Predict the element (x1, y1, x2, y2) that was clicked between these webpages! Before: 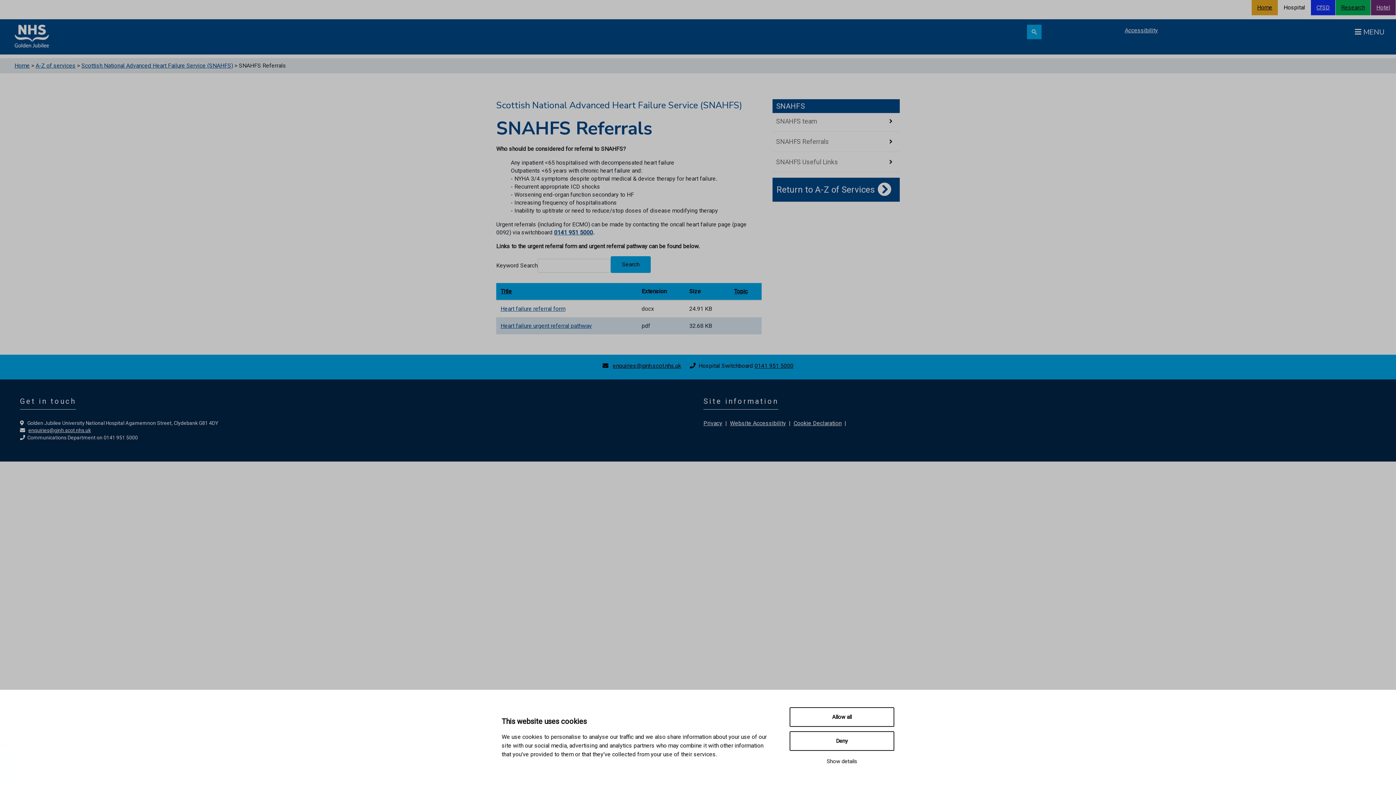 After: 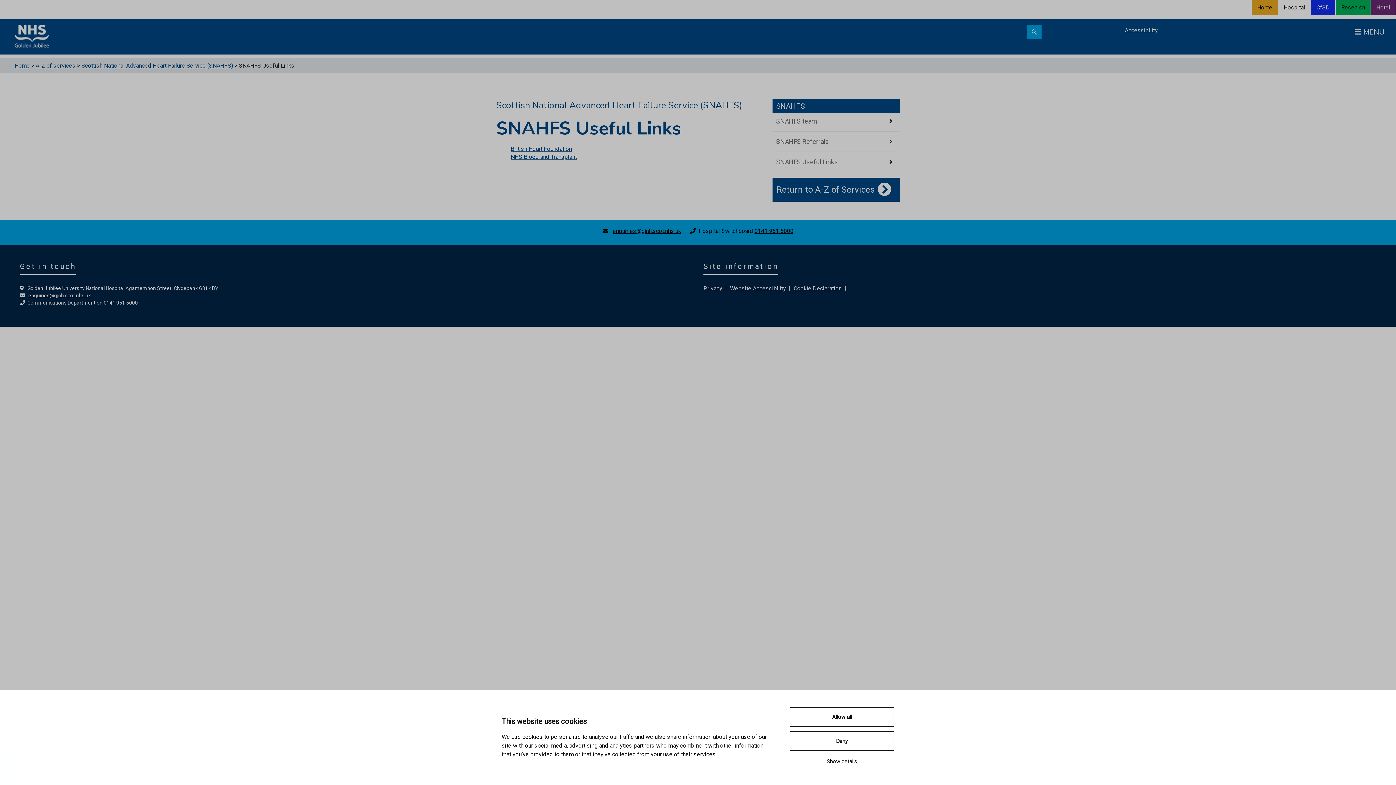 Action: bbox: (776, 158, 841, 165) label: SNAHFS Useful Links